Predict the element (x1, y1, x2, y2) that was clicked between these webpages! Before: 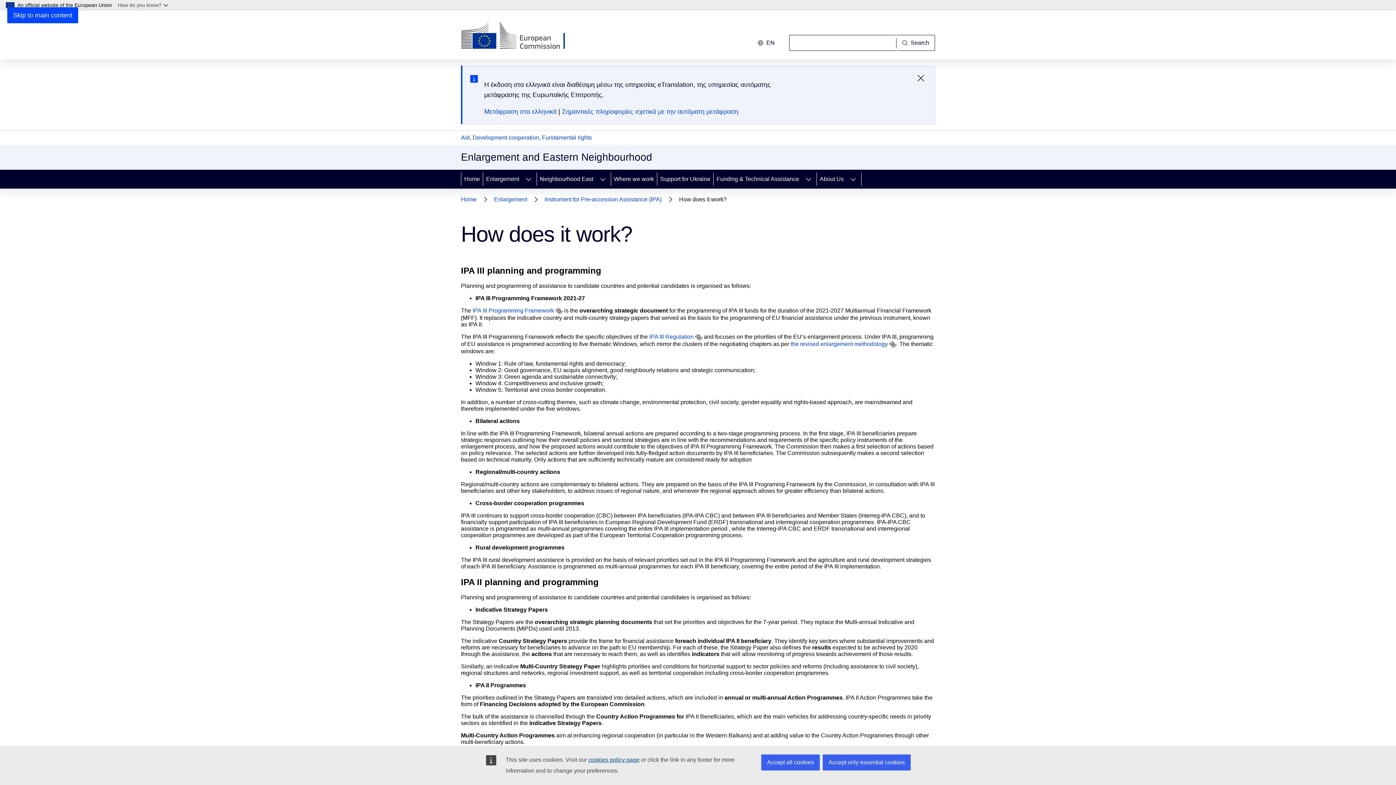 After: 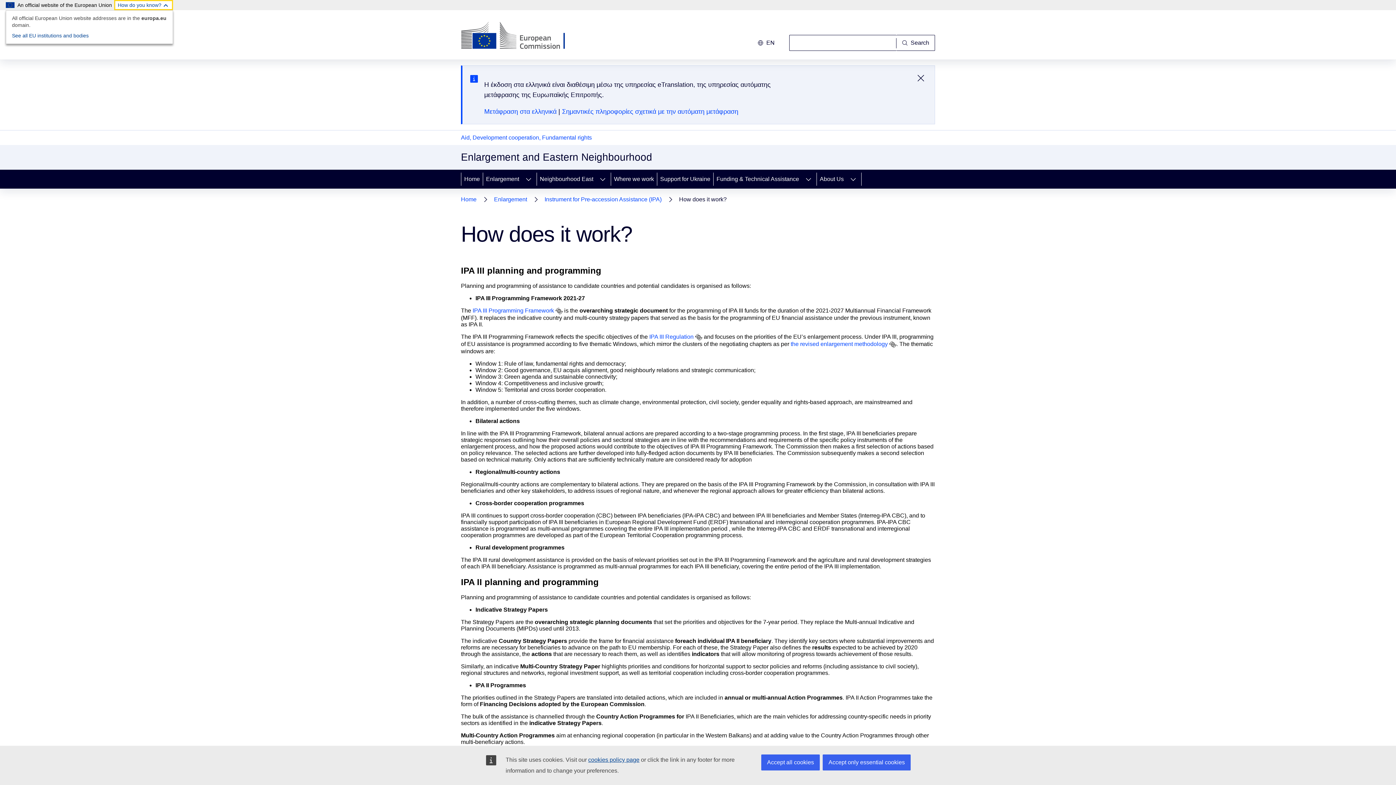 Action: bbox: (114, 0, 173, 10) label: How do you know?